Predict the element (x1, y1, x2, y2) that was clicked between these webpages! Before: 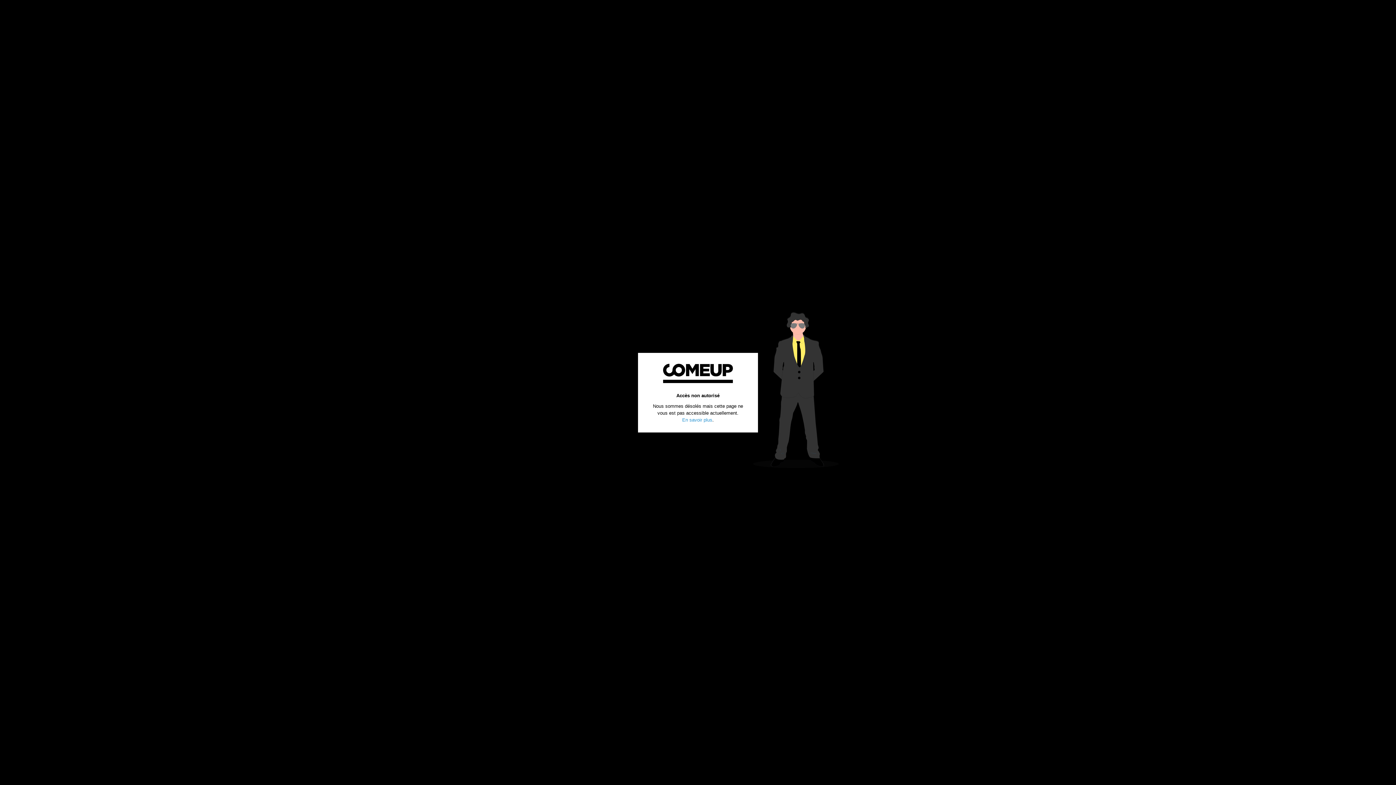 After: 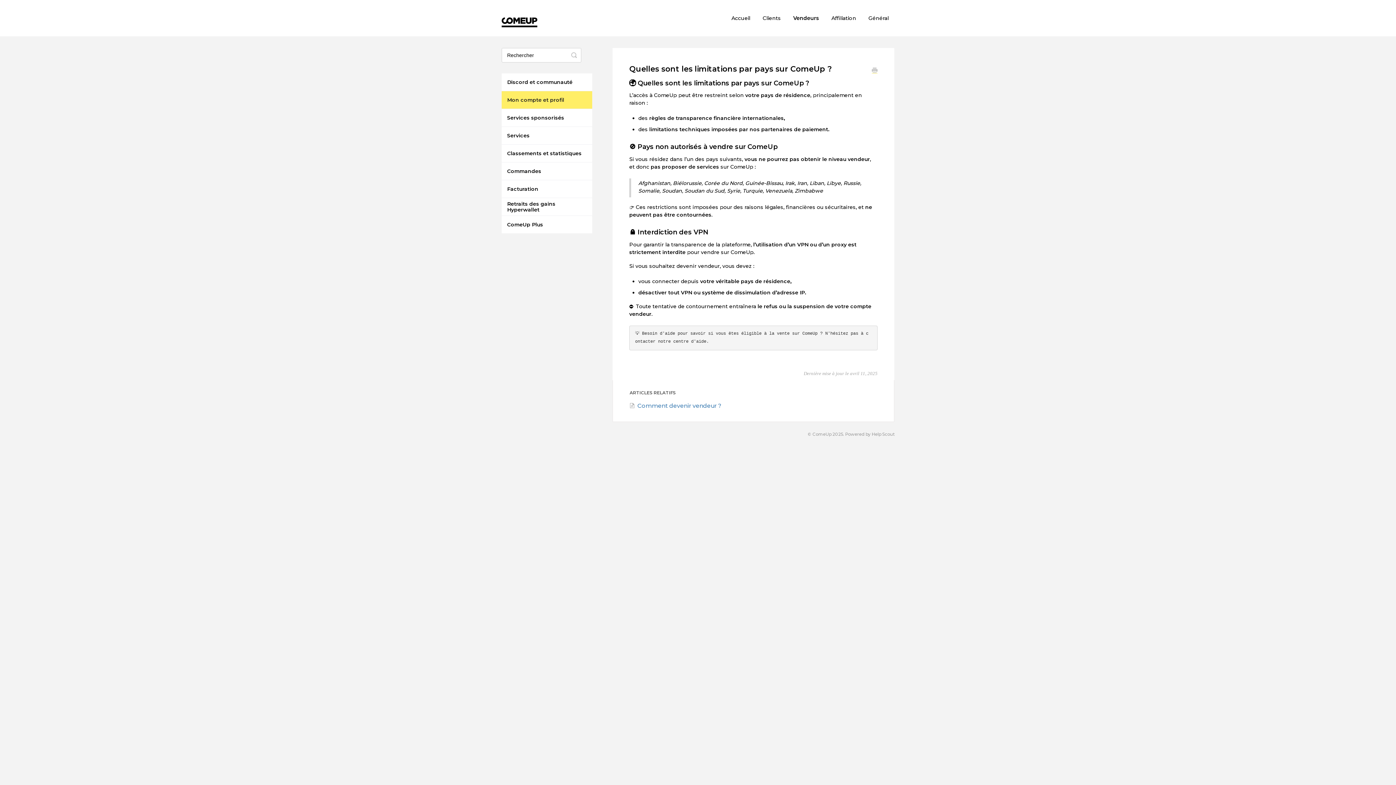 Action: label: En savoir plus bbox: (682, 417, 712, 422)